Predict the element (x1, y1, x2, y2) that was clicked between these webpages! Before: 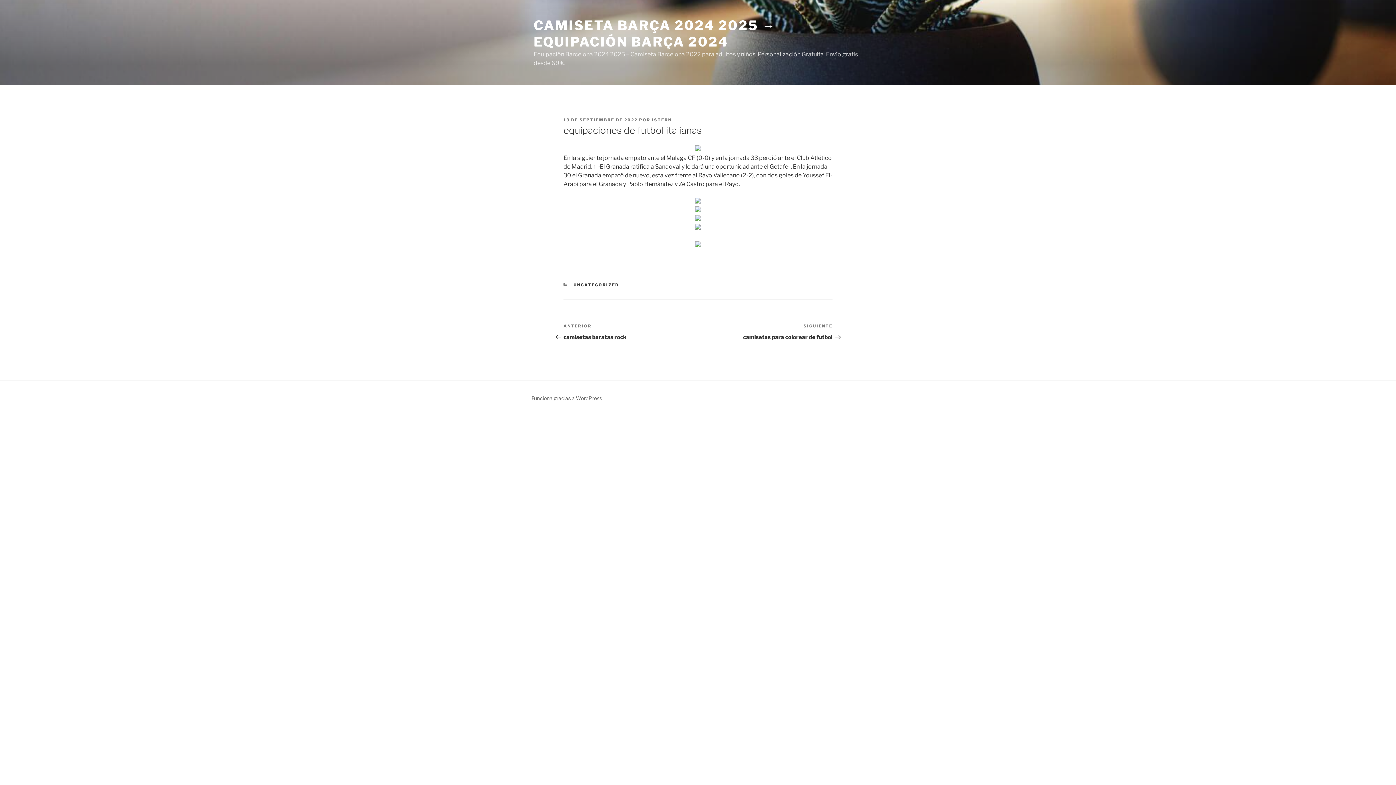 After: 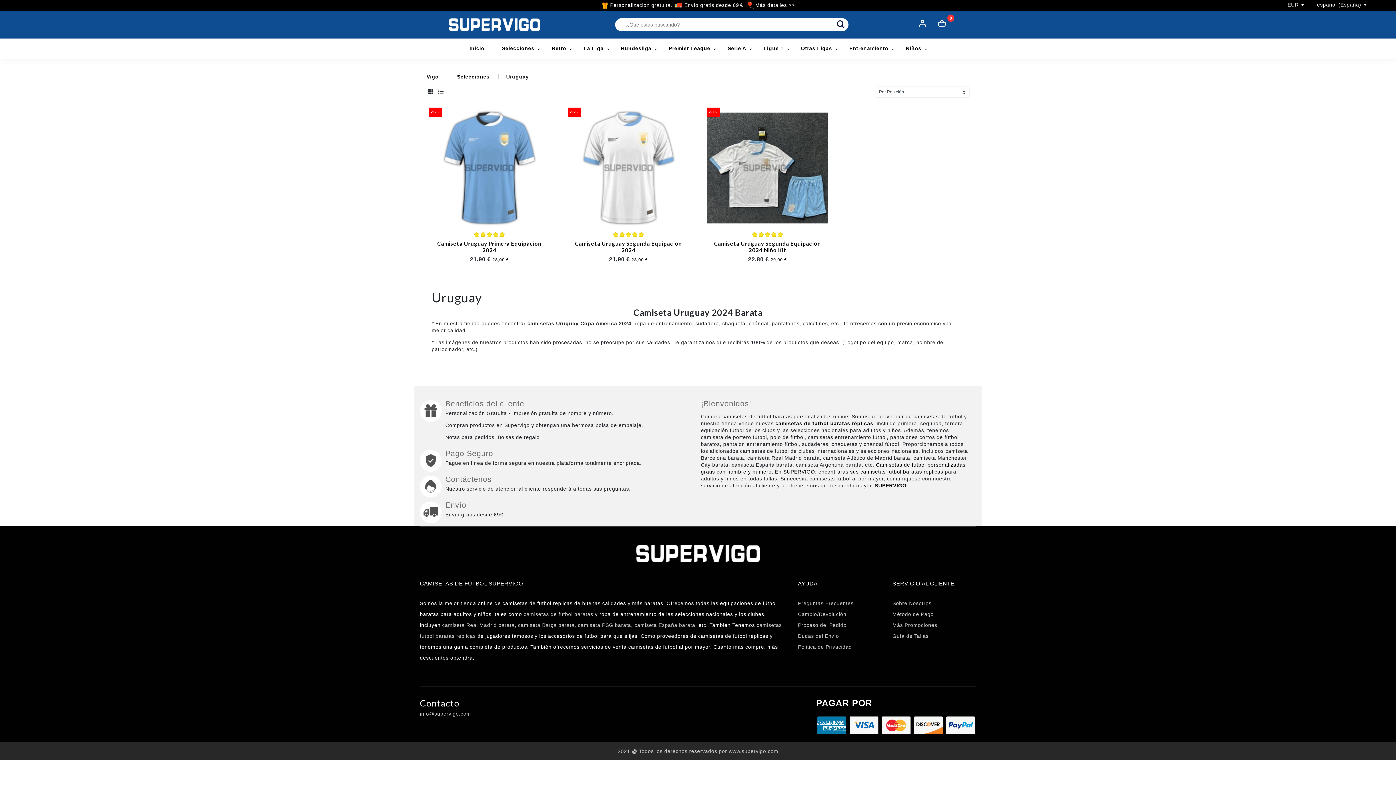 Action: bbox: (695, 215, 701, 222)